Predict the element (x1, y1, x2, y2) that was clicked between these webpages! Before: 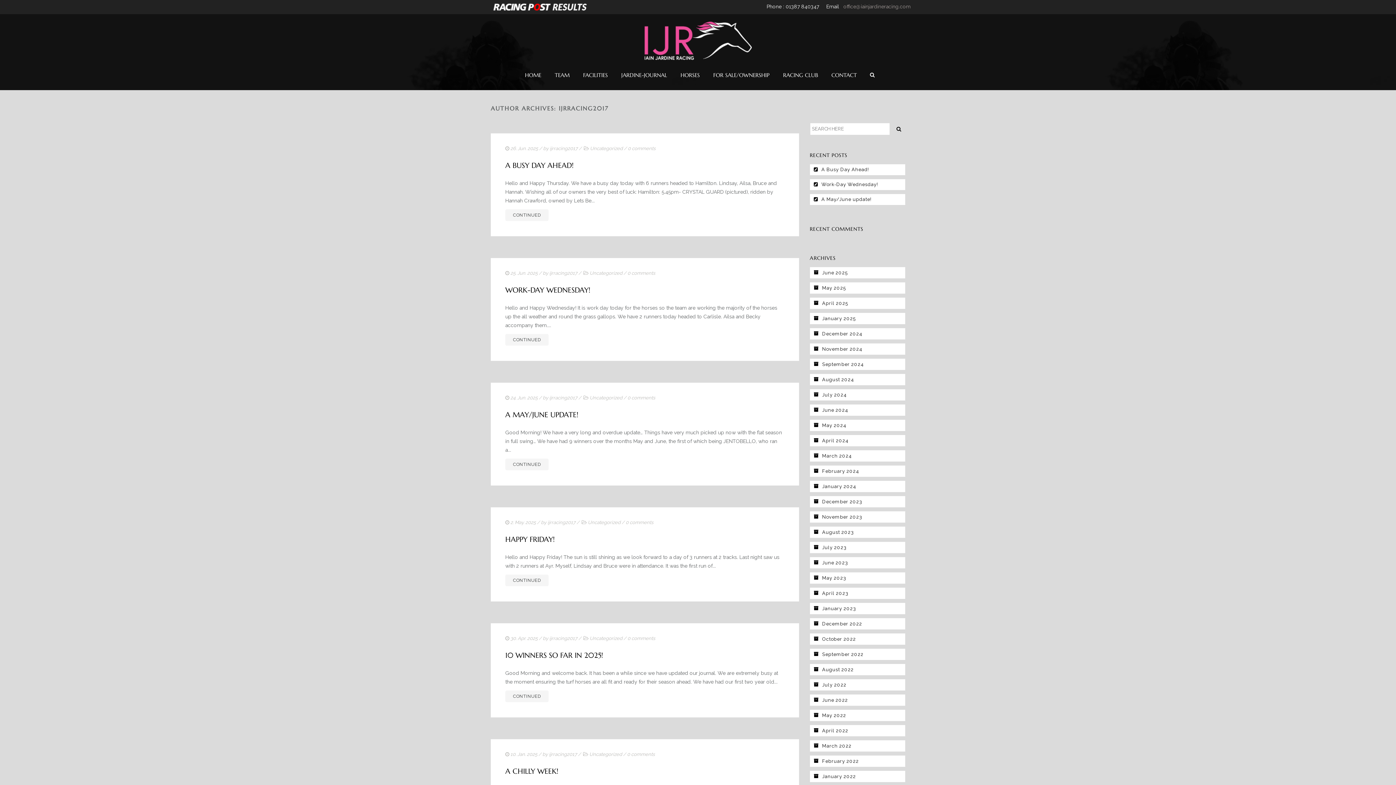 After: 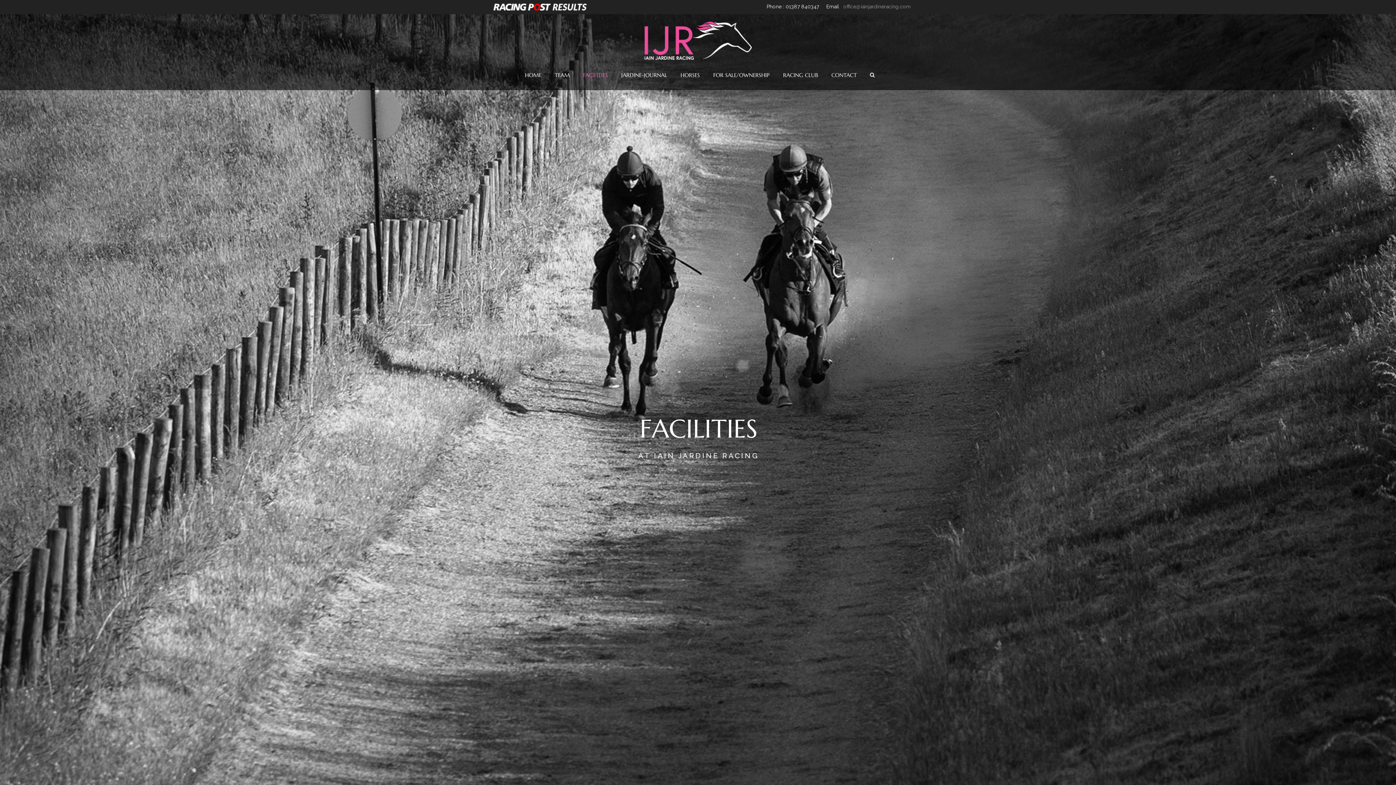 Action: label: FACILITIES bbox: (579, 59, 611, 90)